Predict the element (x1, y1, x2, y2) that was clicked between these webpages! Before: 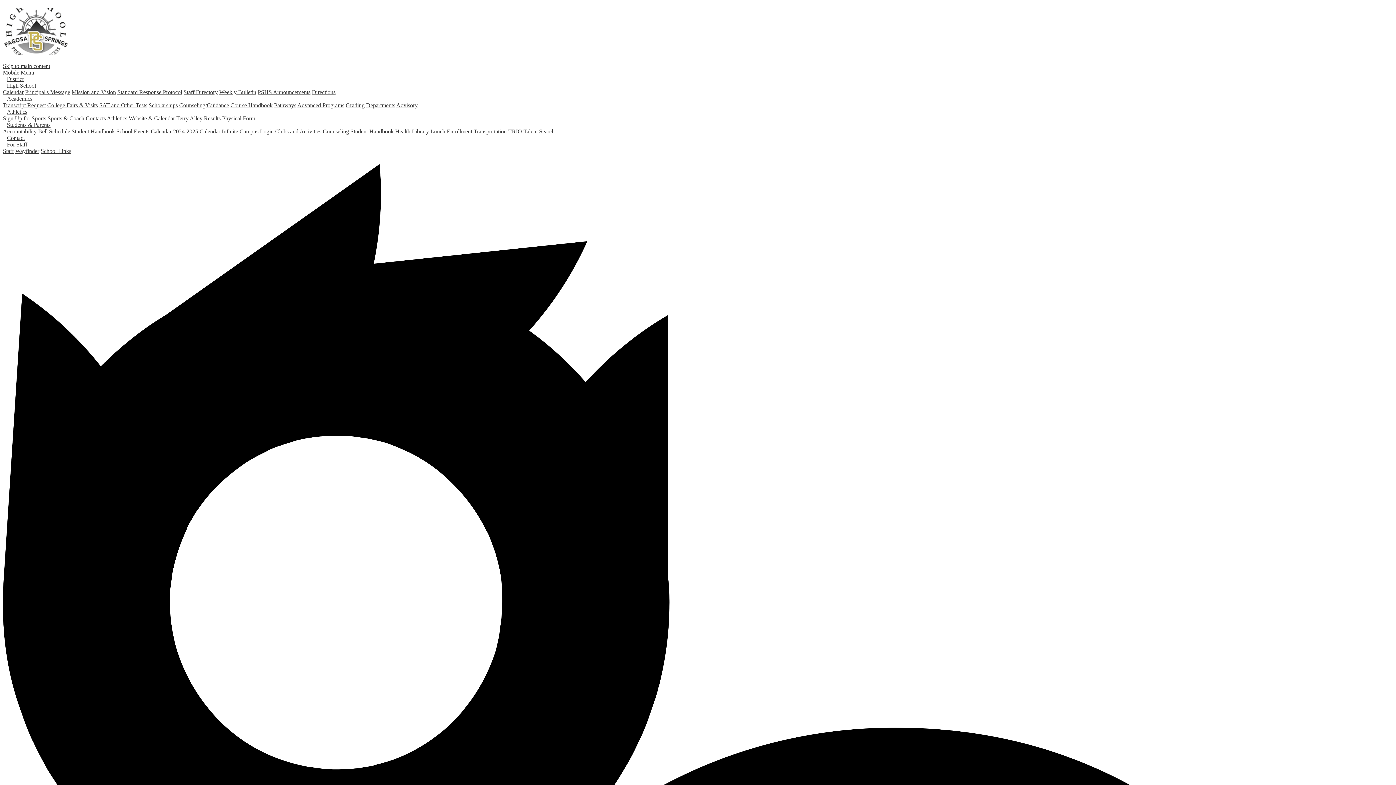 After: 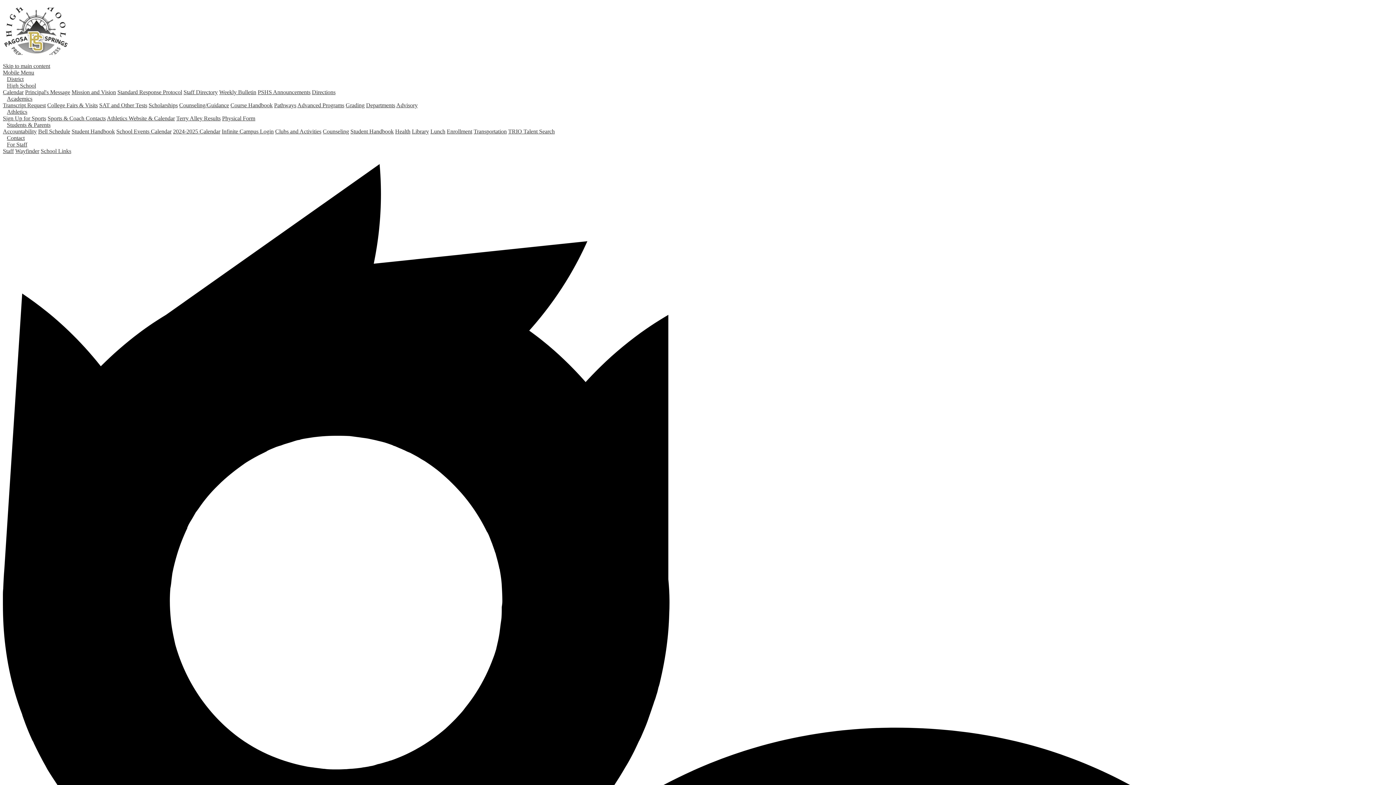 Action: bbox: (230, 102, 272, 108) label: Course Handbook